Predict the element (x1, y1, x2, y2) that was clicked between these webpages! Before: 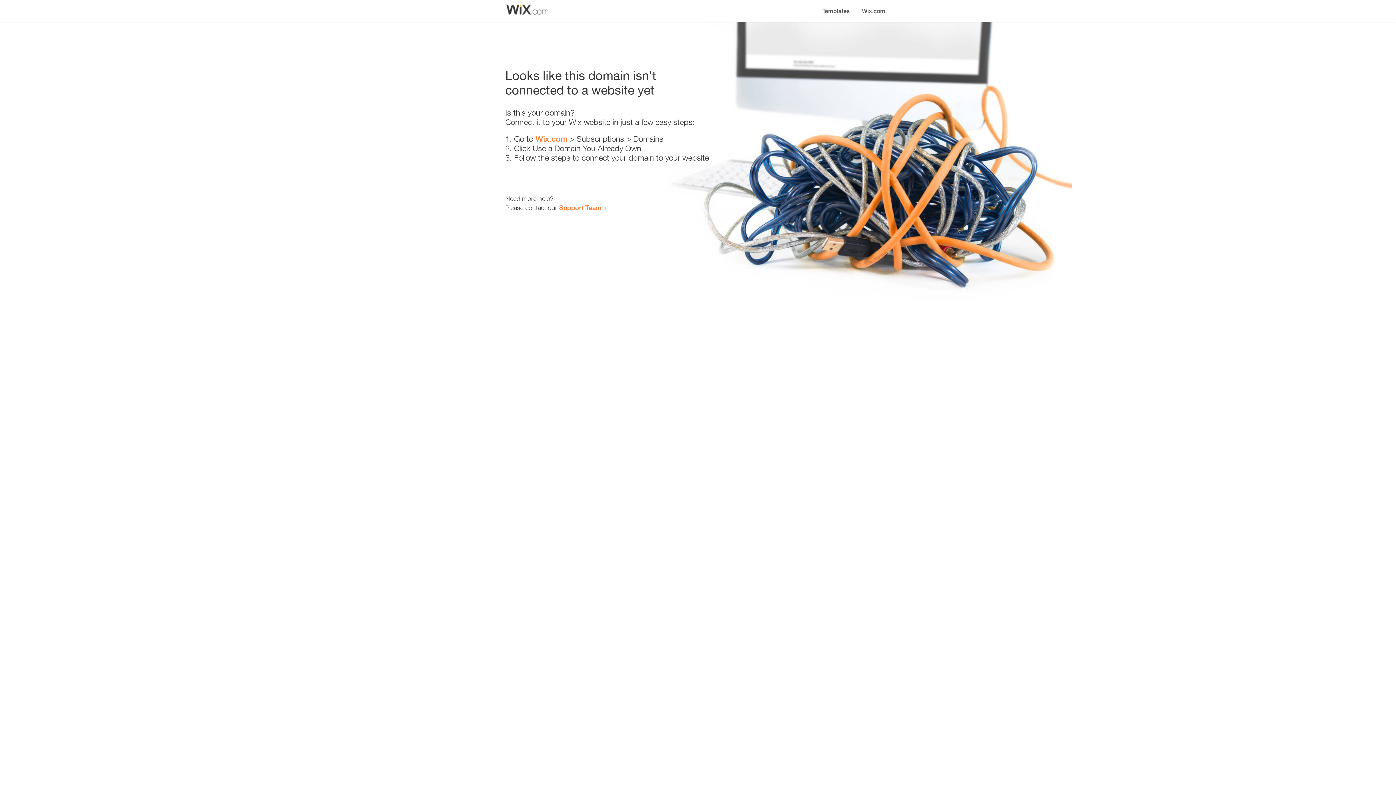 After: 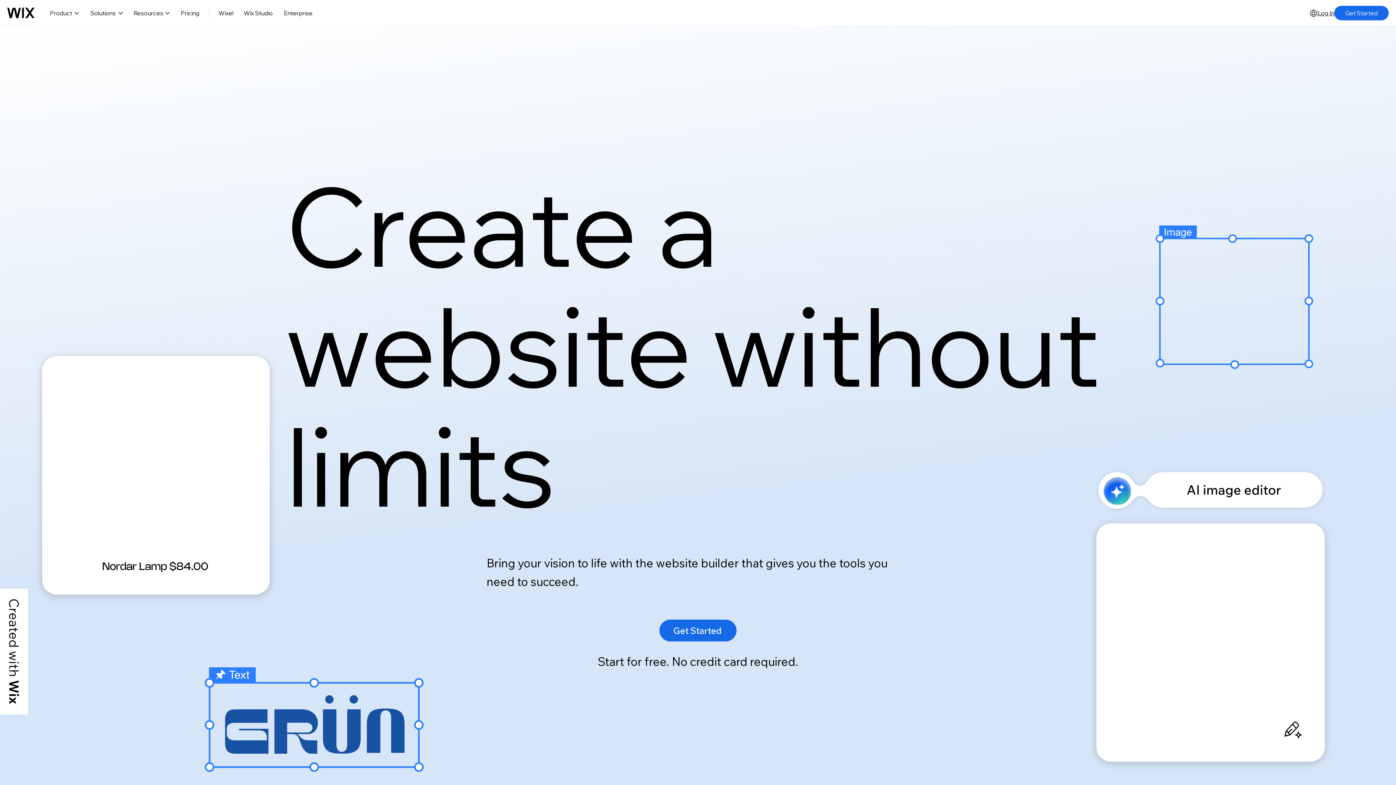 Action: label: Wix.com bbox: (856, 0, 890, 14)